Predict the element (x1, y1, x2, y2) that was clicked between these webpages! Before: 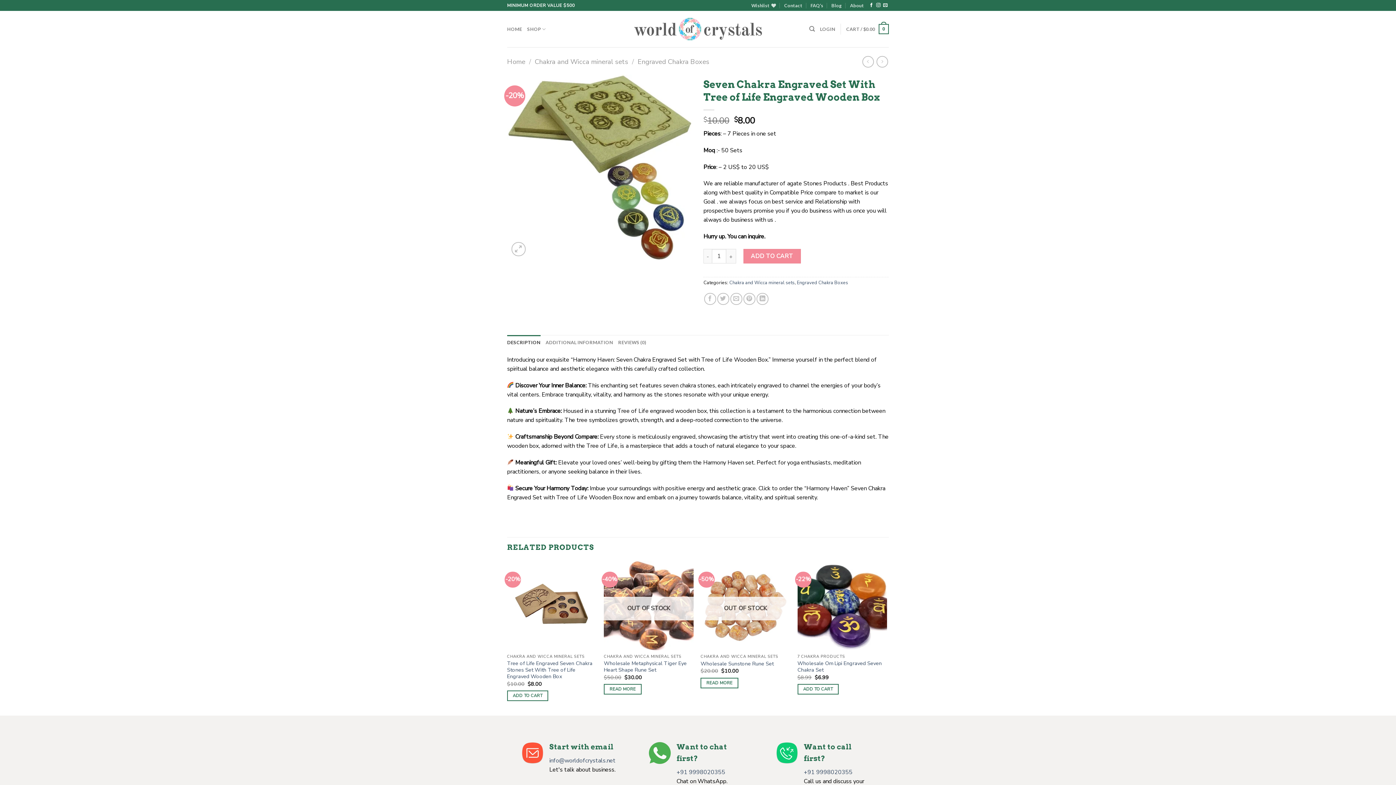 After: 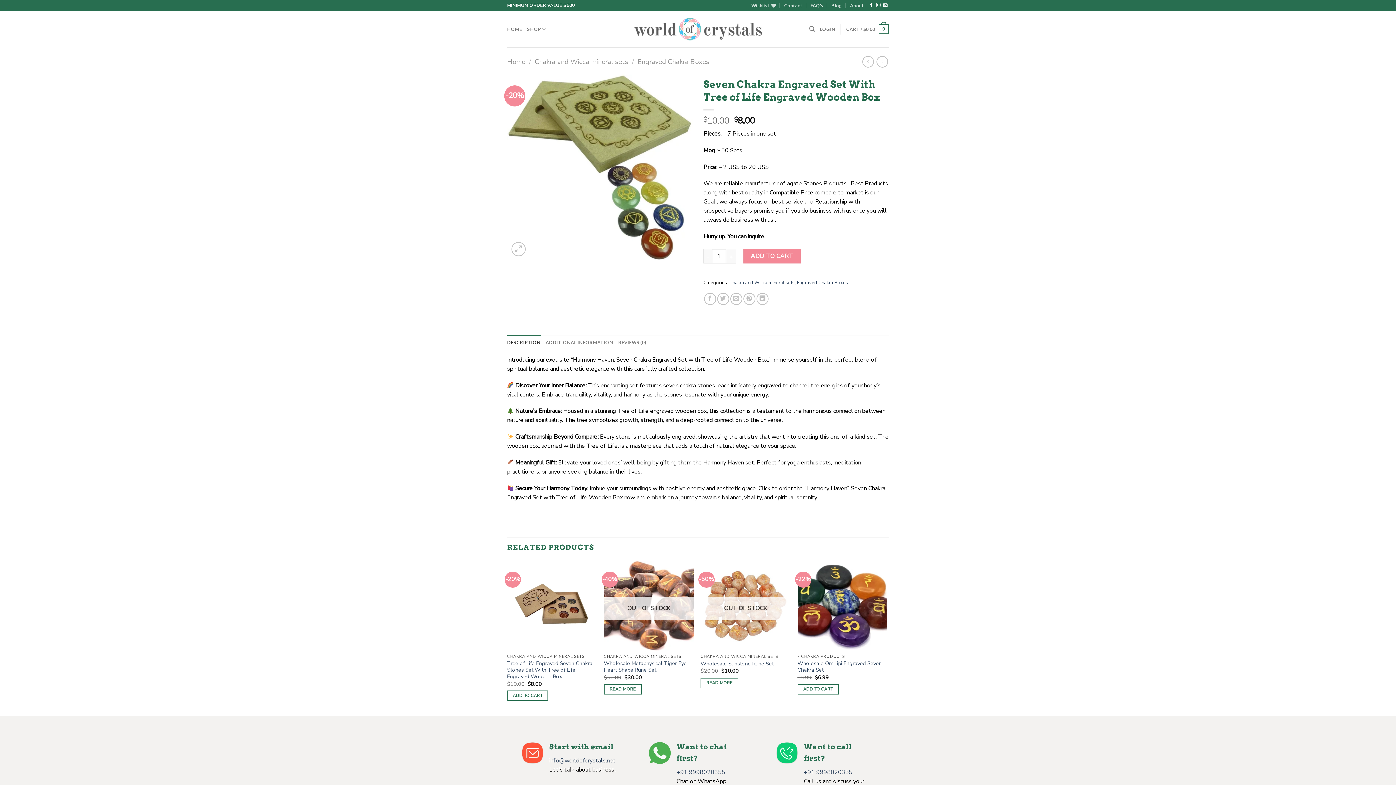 Action: bbox: (507, 335, 540, 349) label: DESCRIPTION